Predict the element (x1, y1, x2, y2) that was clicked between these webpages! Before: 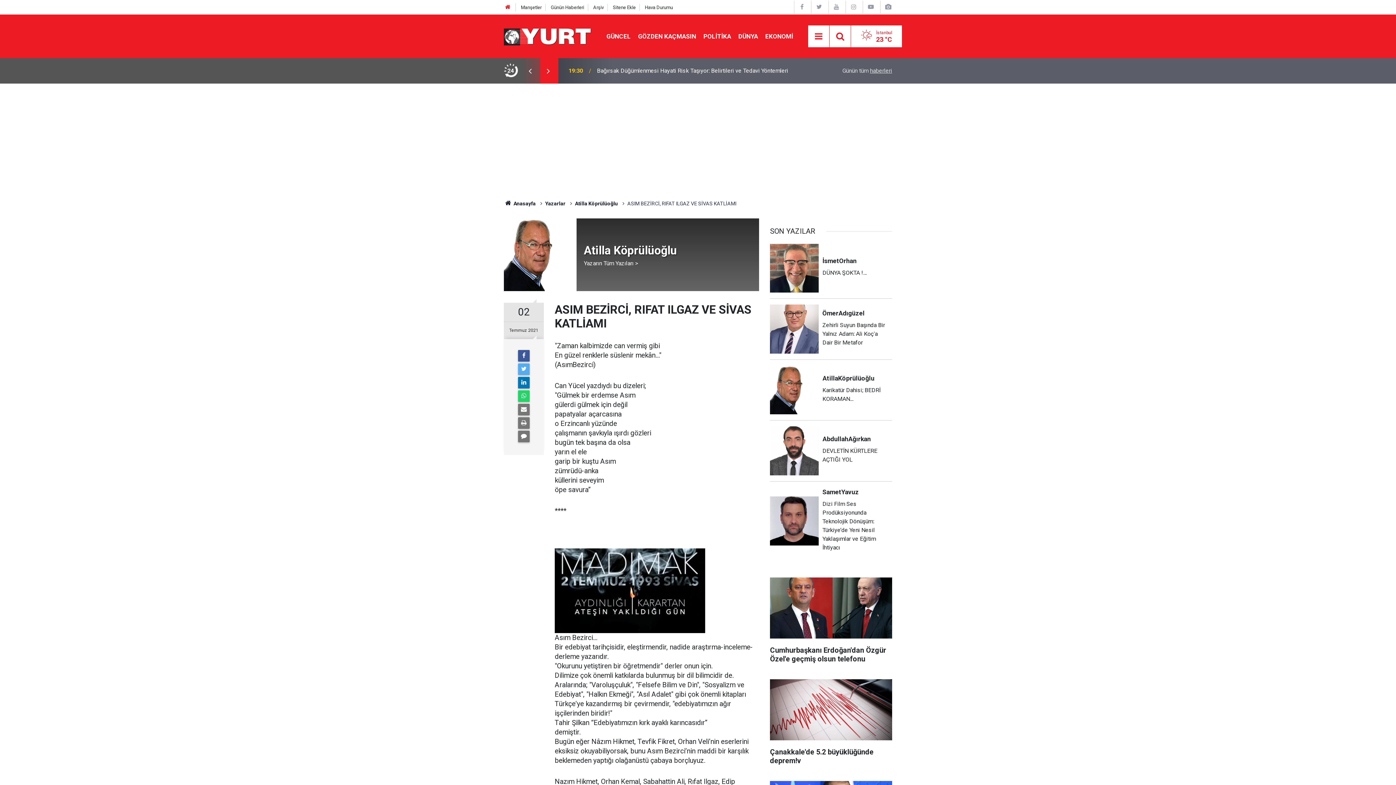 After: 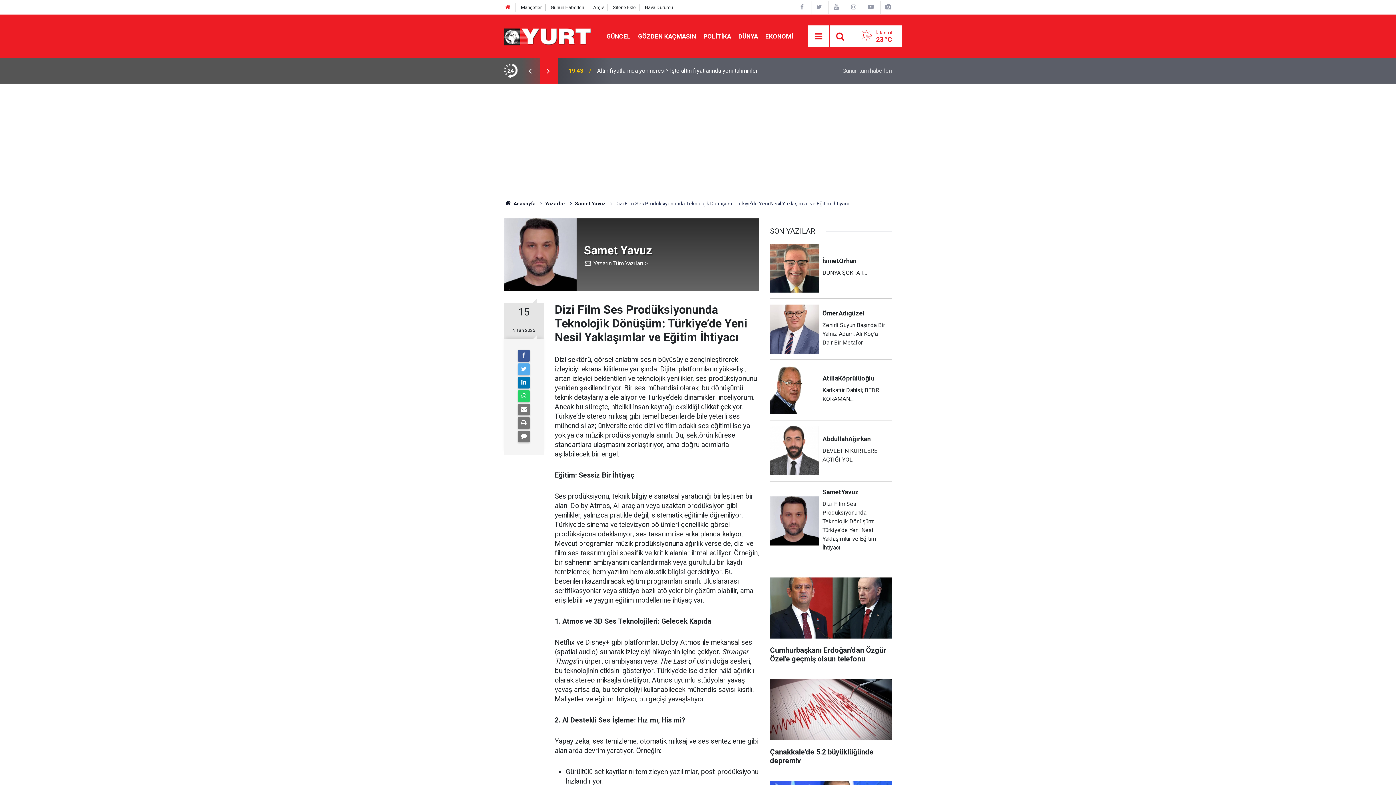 Action: bbox: (770, 487, 892, 560) label: SametYavuz
Dizi Film Ses Prodüksiyonunda Teknolojik Dönüşüm: Türkiye’de Yeni Nesil Yaklaşımlar ve Eğitim İhtiyacı